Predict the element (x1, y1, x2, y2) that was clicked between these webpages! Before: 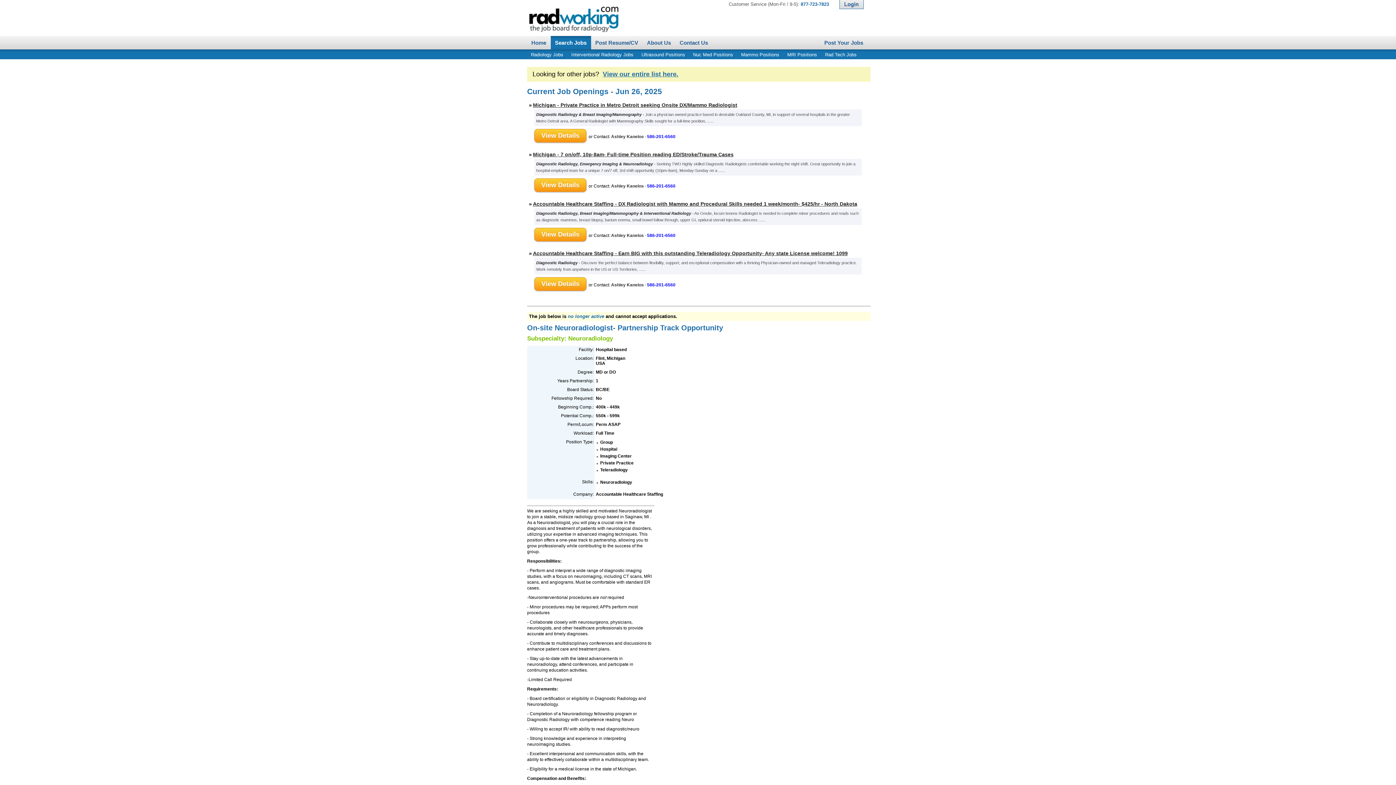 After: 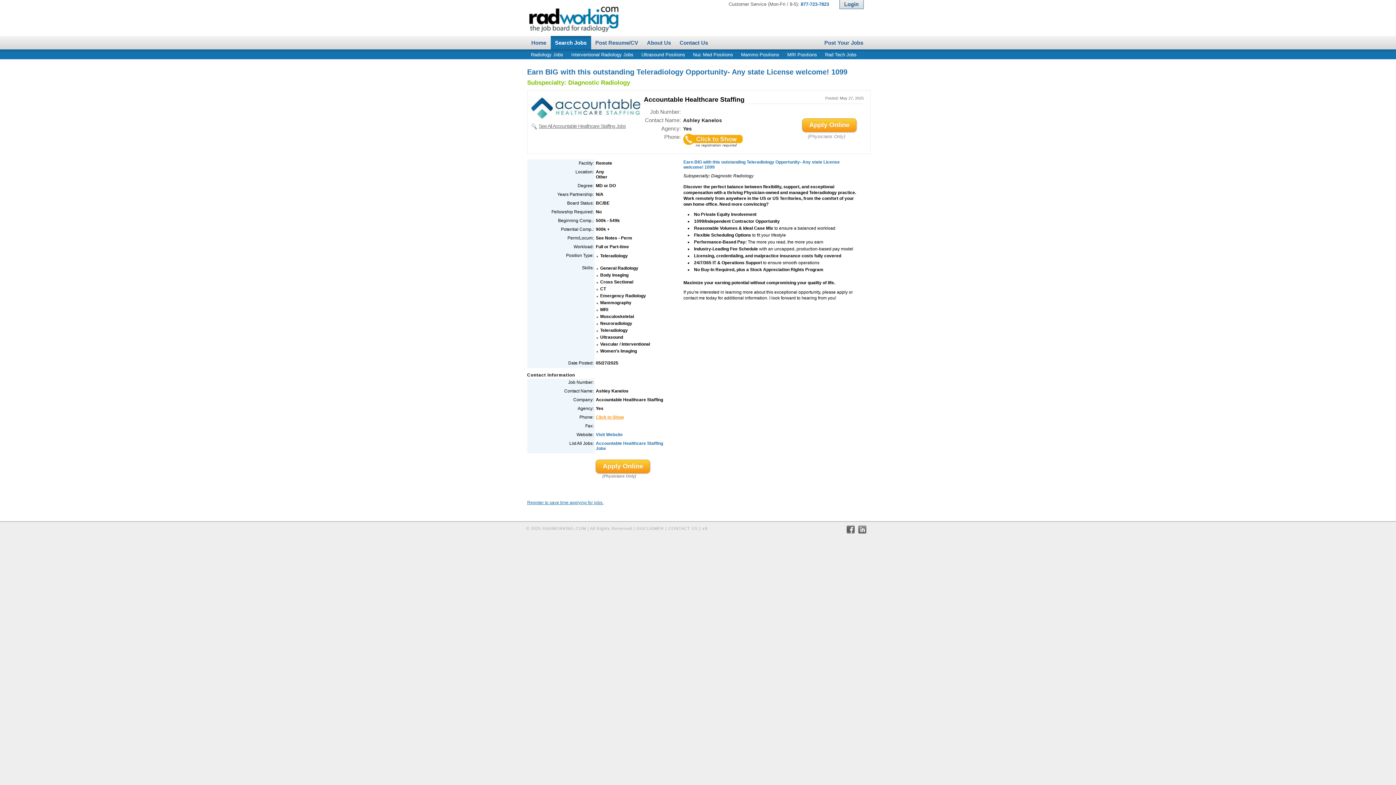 Action: bbox: (534, 277, 586, 290) label: View Details